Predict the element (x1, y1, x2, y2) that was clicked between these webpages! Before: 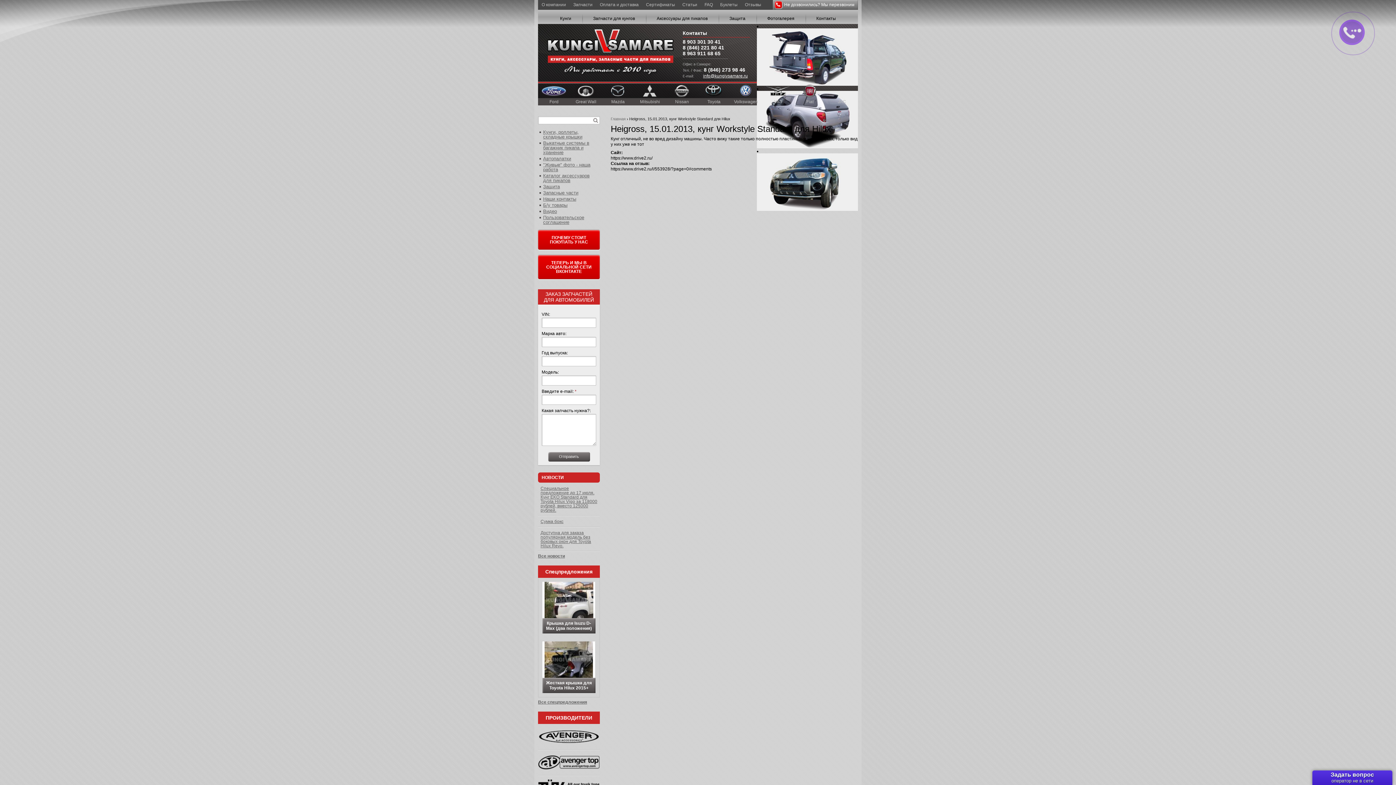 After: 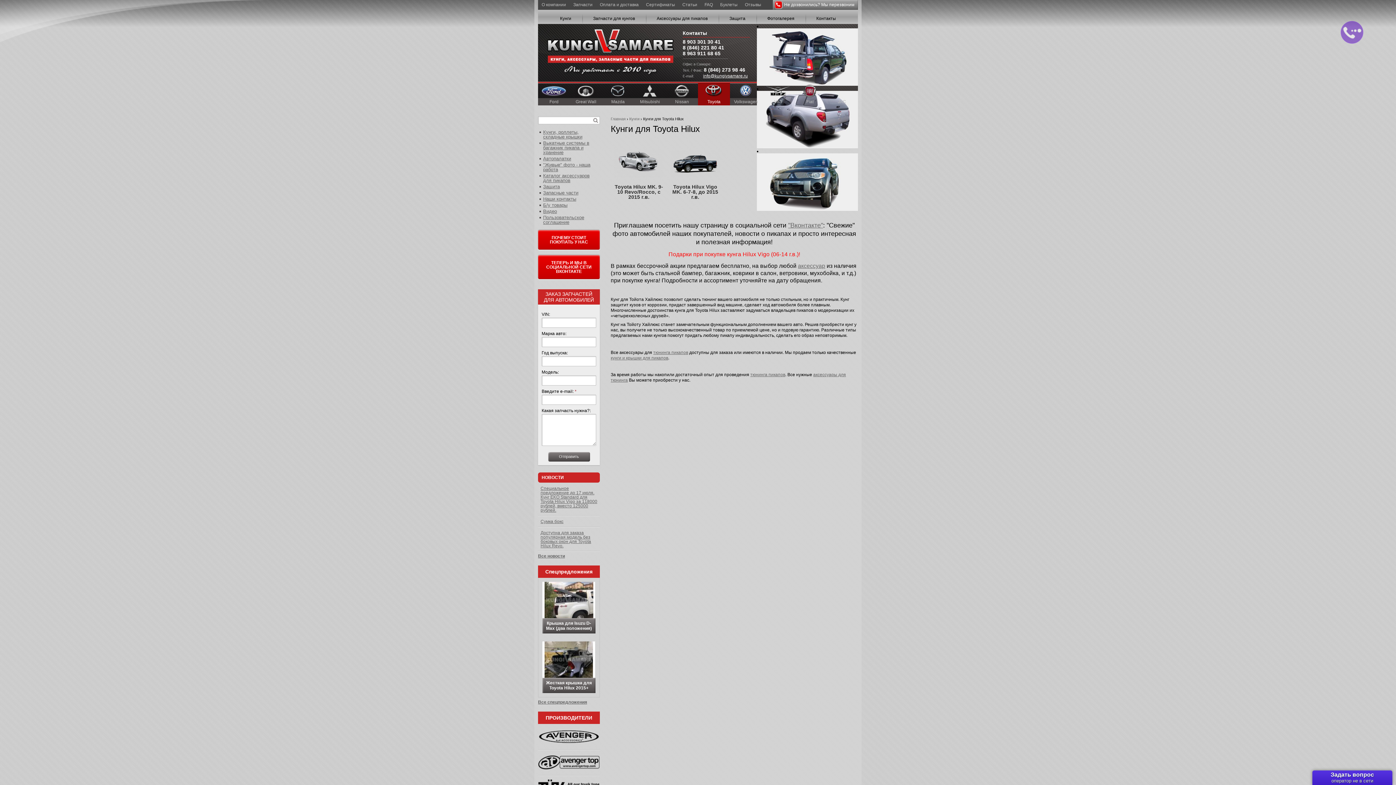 Action: bbox: (698, 83, 730, 105) label: Toyota